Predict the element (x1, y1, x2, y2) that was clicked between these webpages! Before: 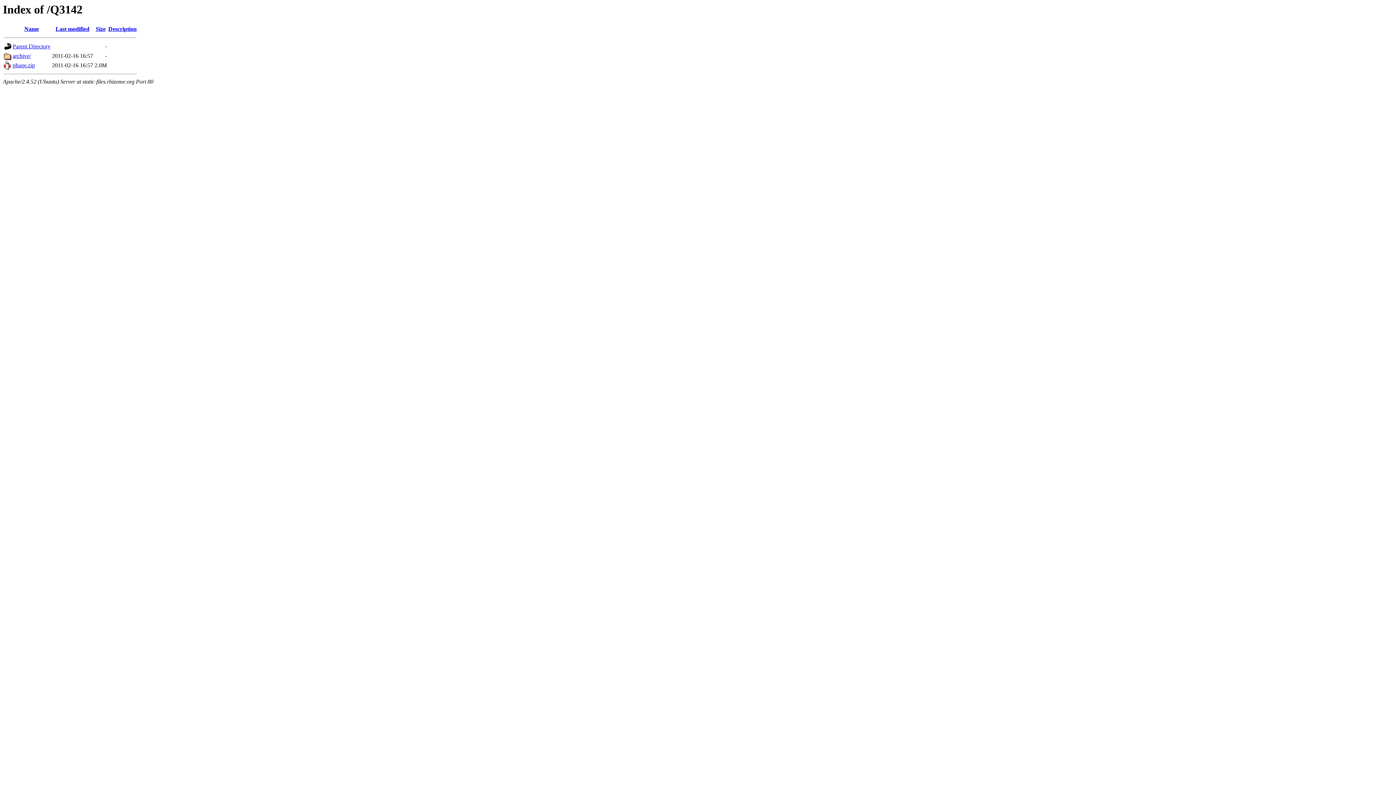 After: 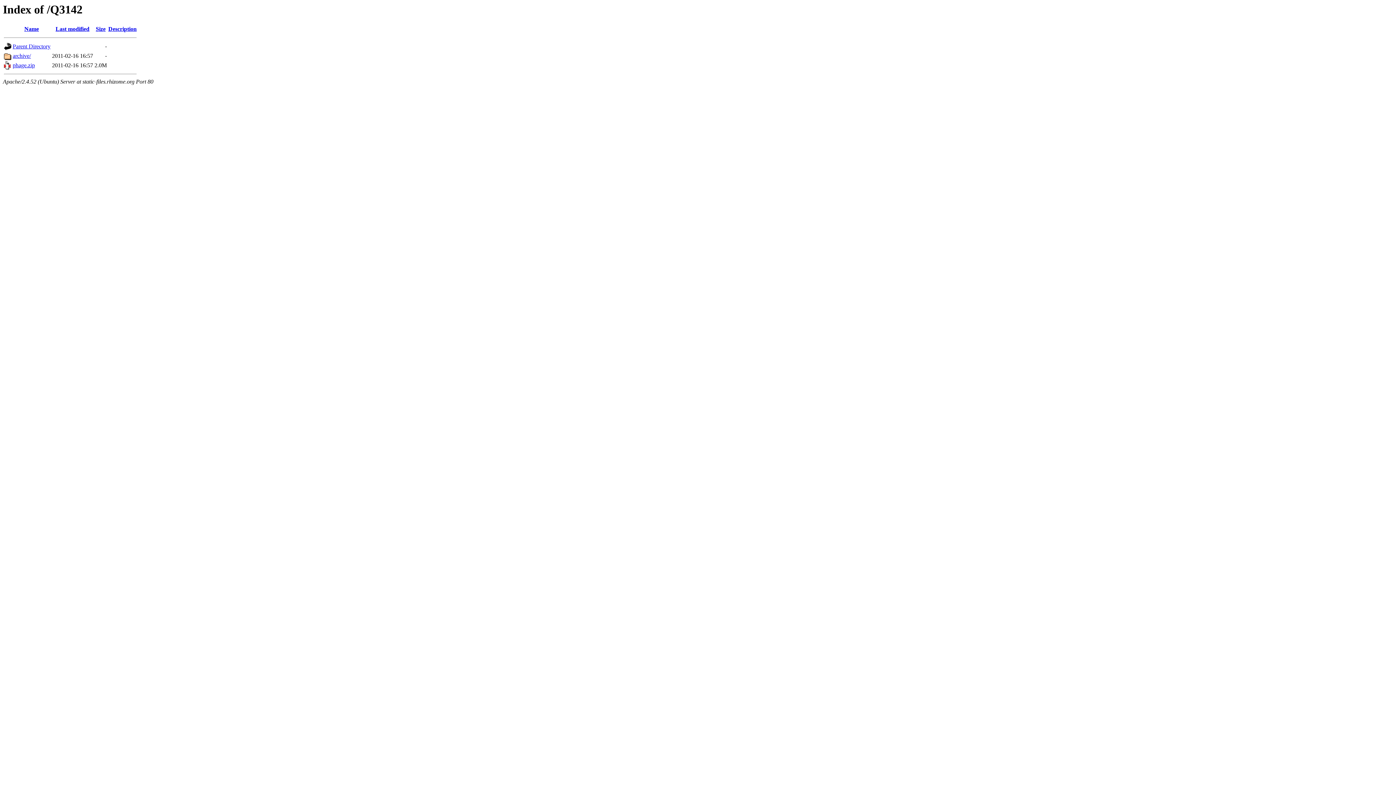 Action: bbox: (12, 62, 34, 68) label: phage.zip